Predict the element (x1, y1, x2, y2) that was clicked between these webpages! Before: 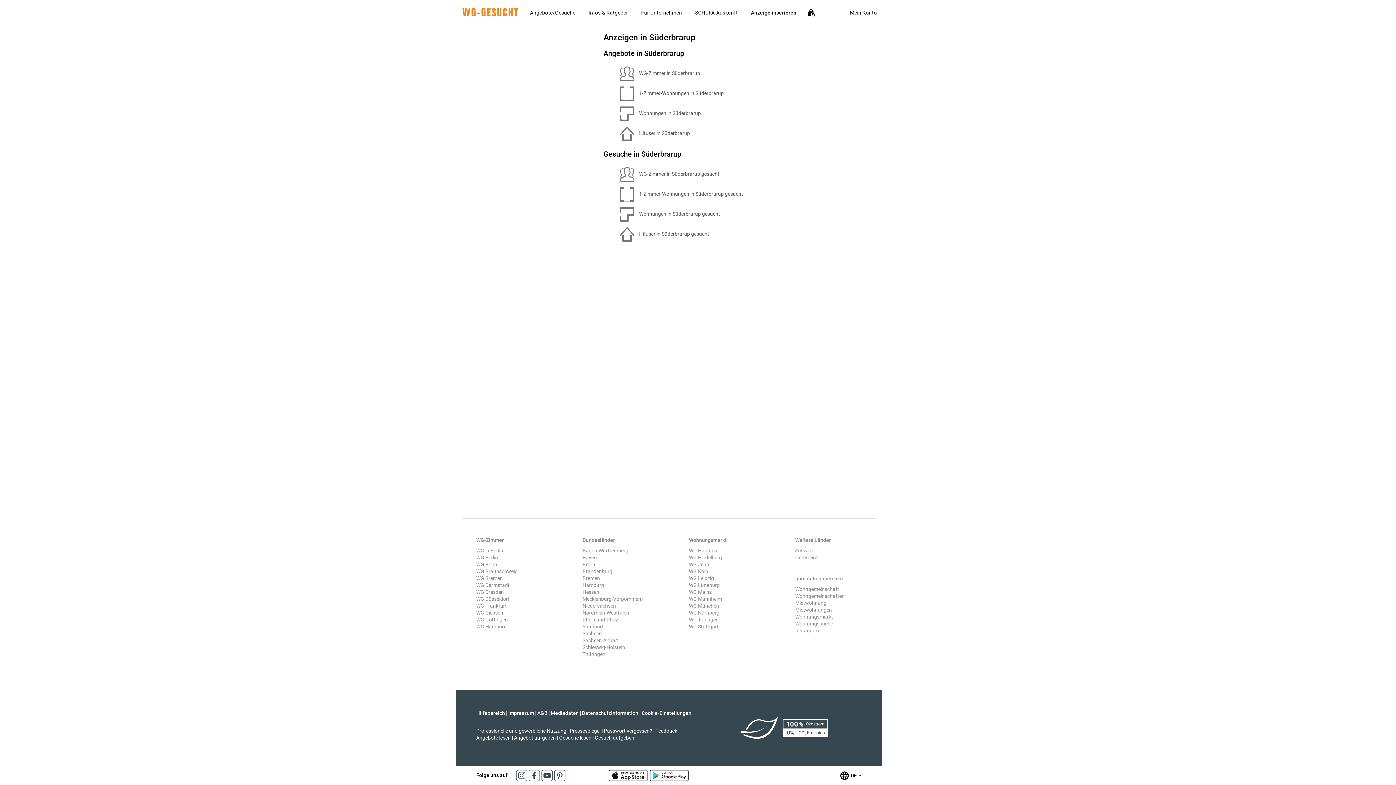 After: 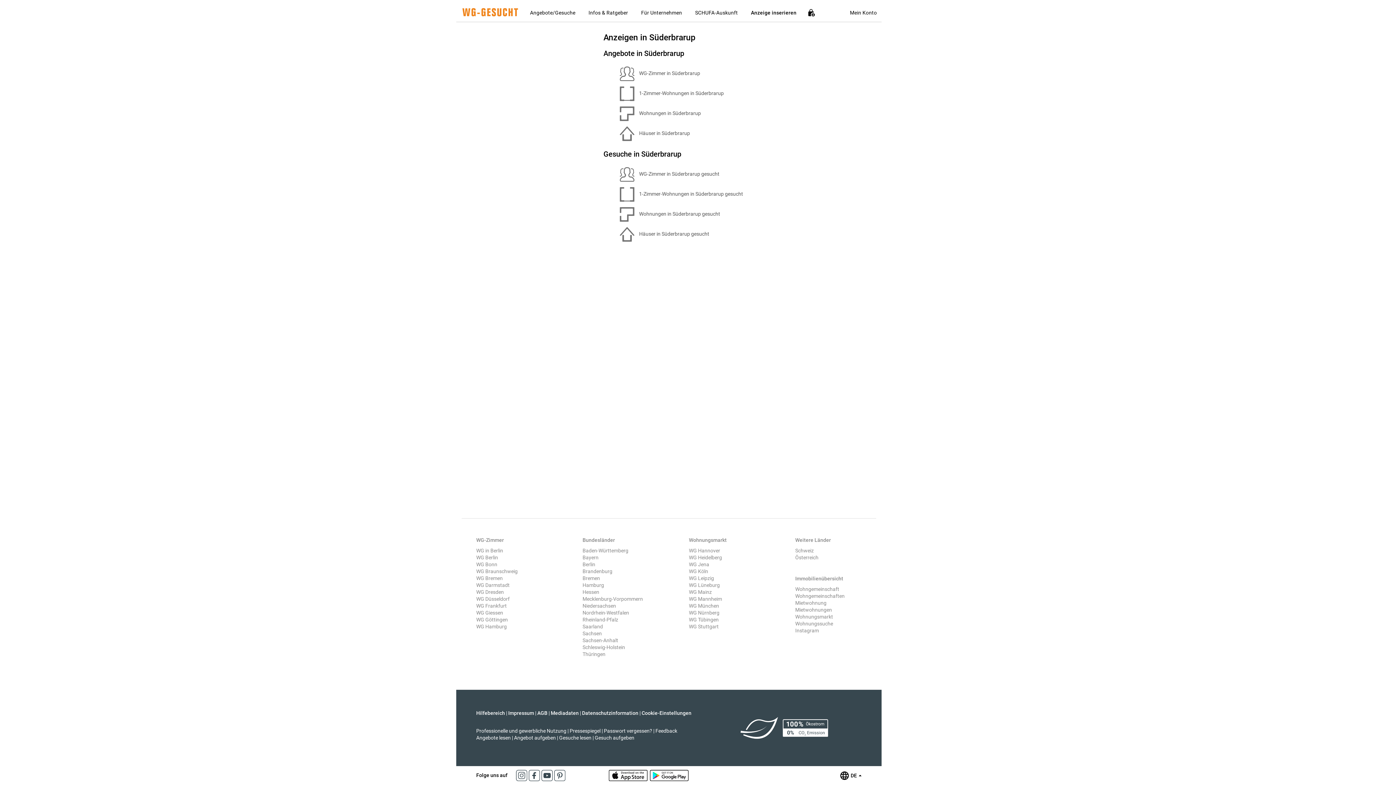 Action: bbox: (608, 772, 649, 778) label:  